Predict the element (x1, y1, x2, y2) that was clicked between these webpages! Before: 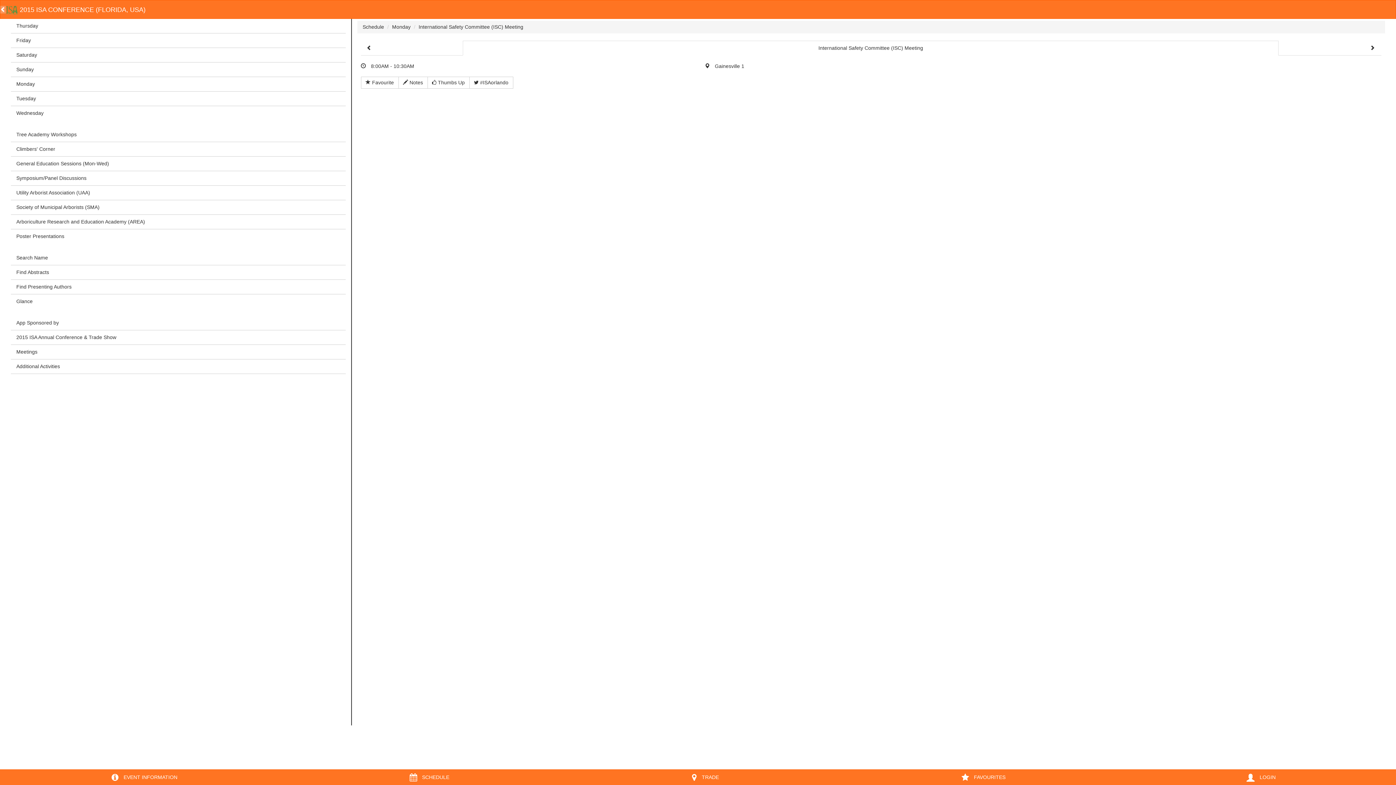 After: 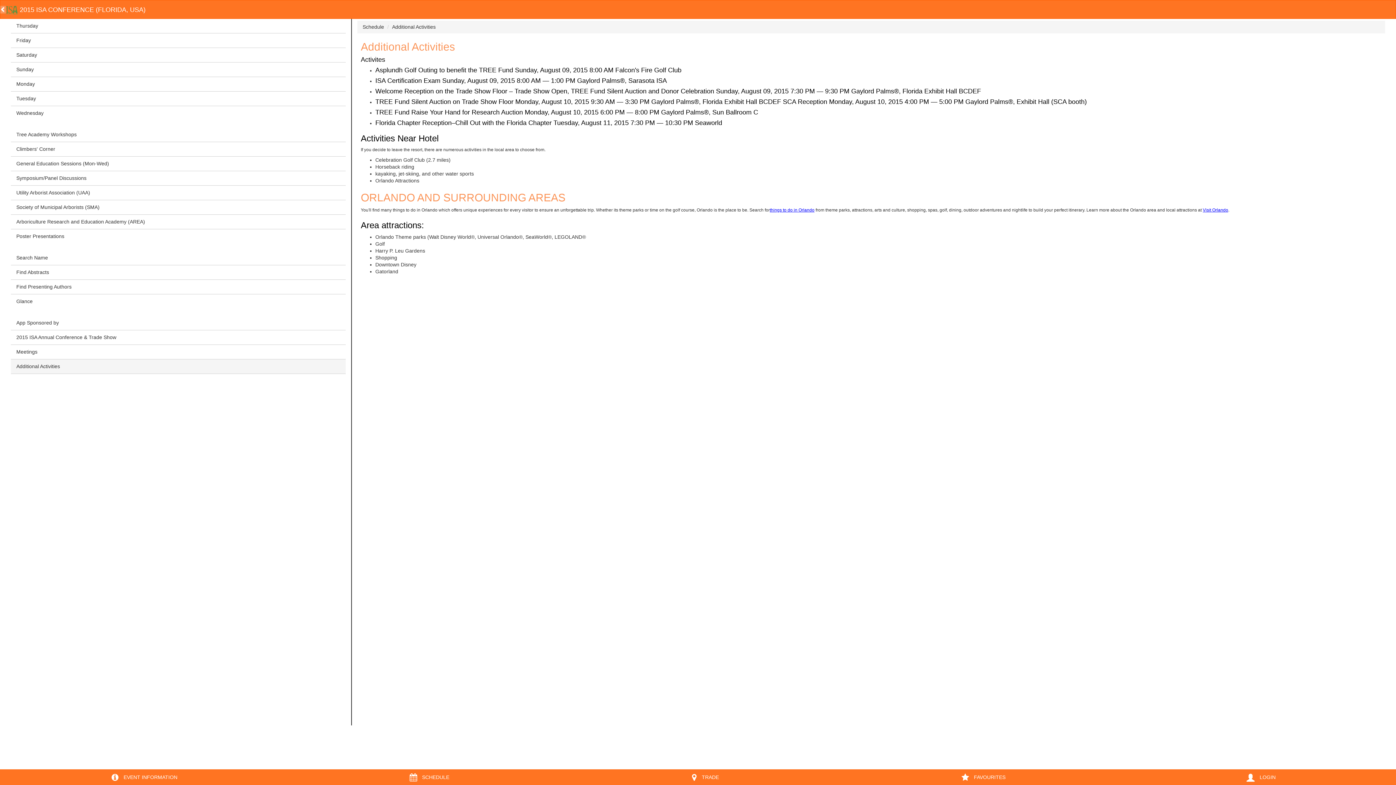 Action: label: Additional Activities bbox: (10, 359, 345, 374)